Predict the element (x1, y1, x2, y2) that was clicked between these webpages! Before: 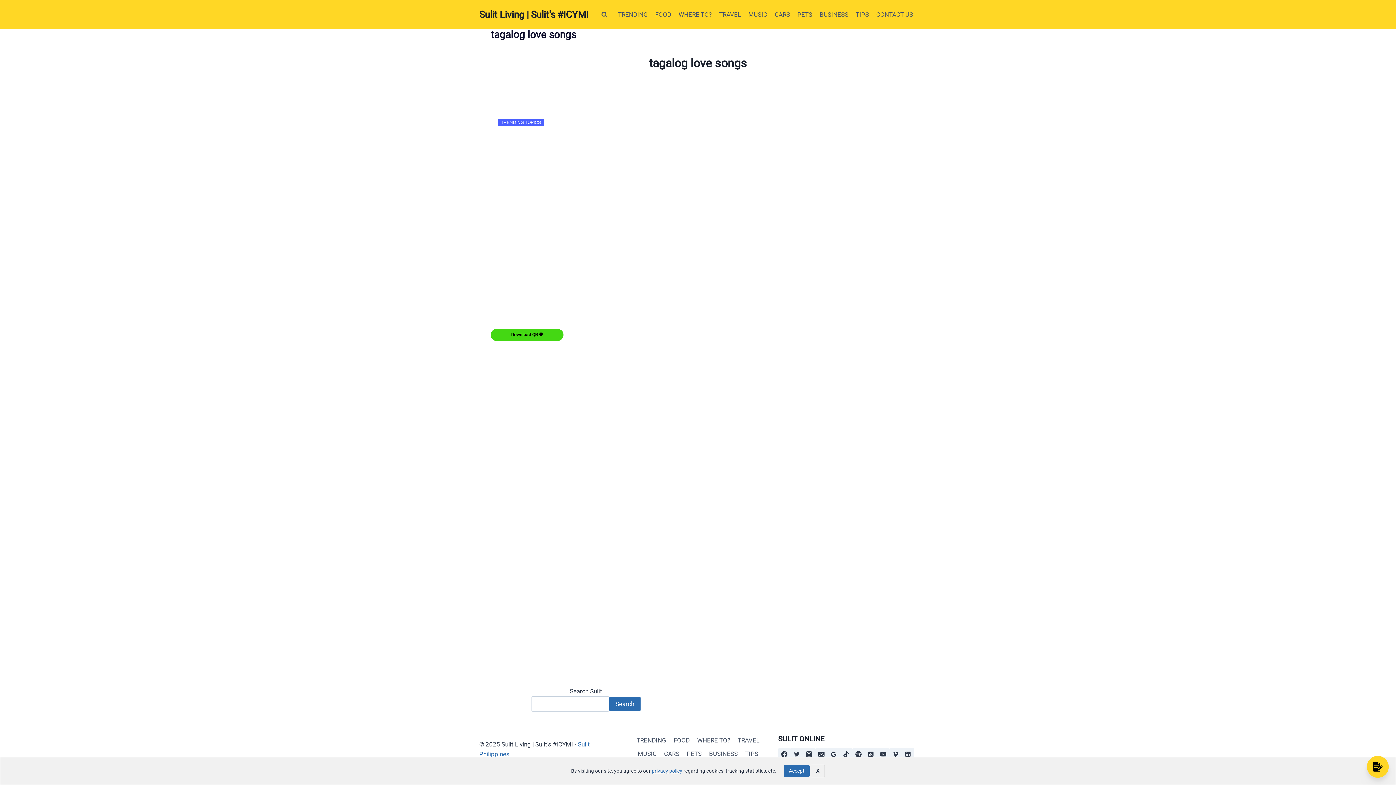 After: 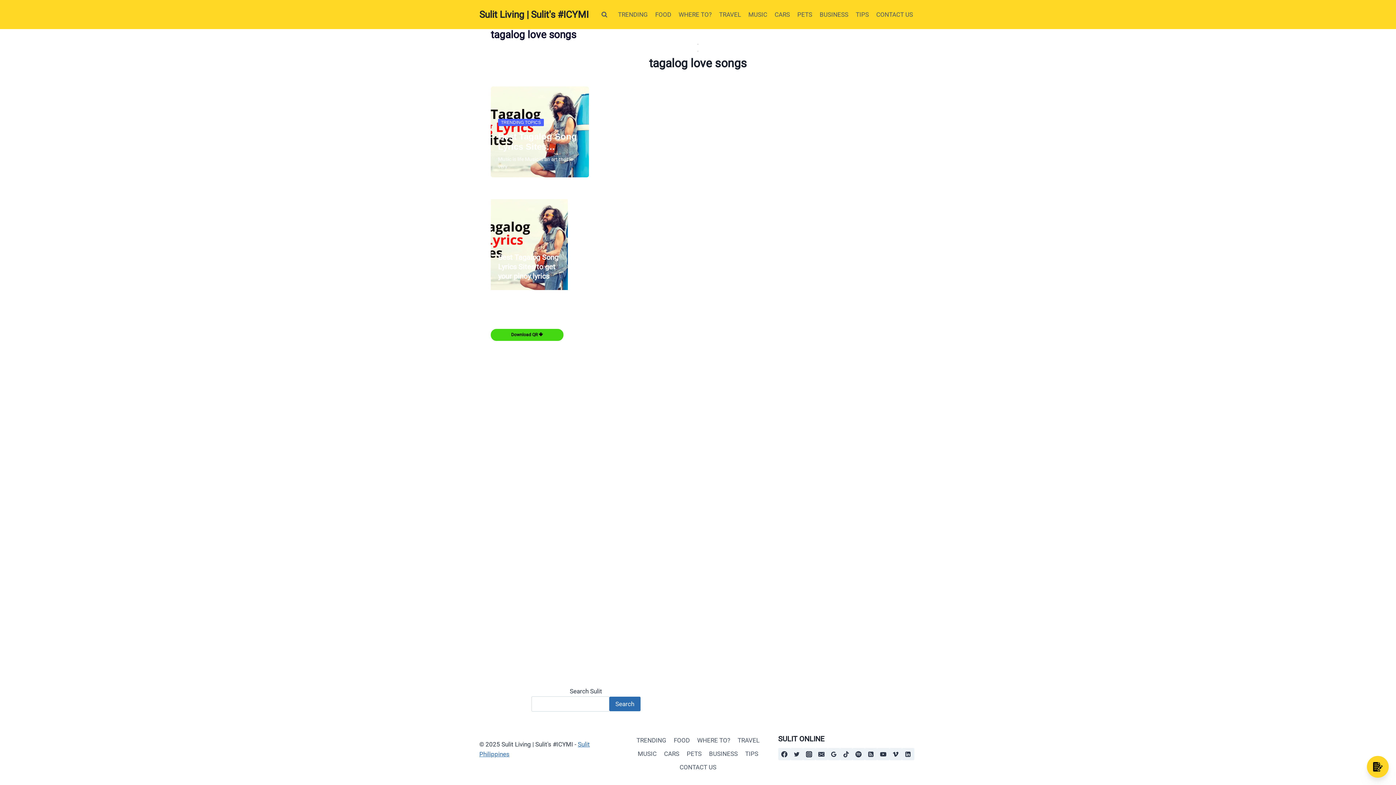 Action: bbox: (810, 765, 825, 777) label: X